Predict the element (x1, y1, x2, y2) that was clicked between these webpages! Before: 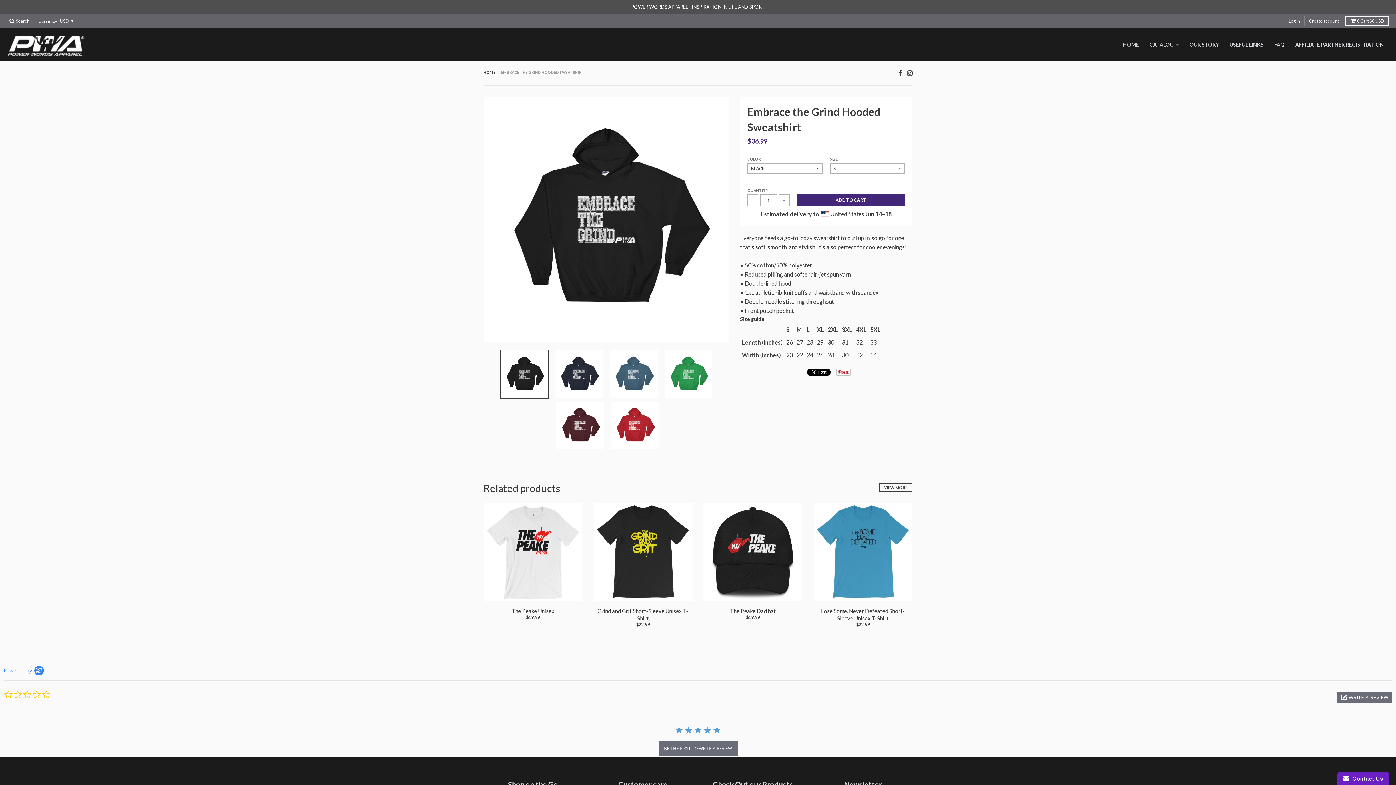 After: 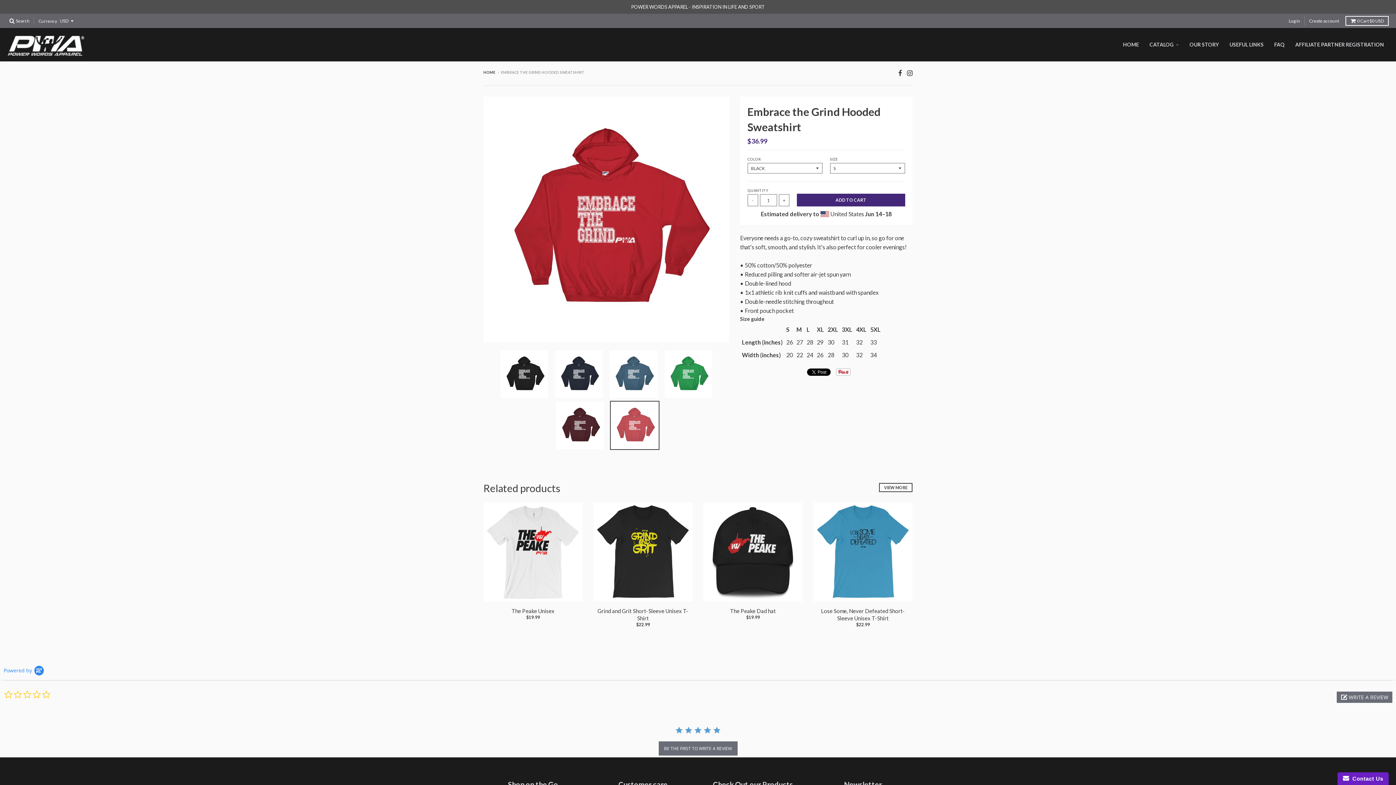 Action: bbox: (610, 401, 659, 450)